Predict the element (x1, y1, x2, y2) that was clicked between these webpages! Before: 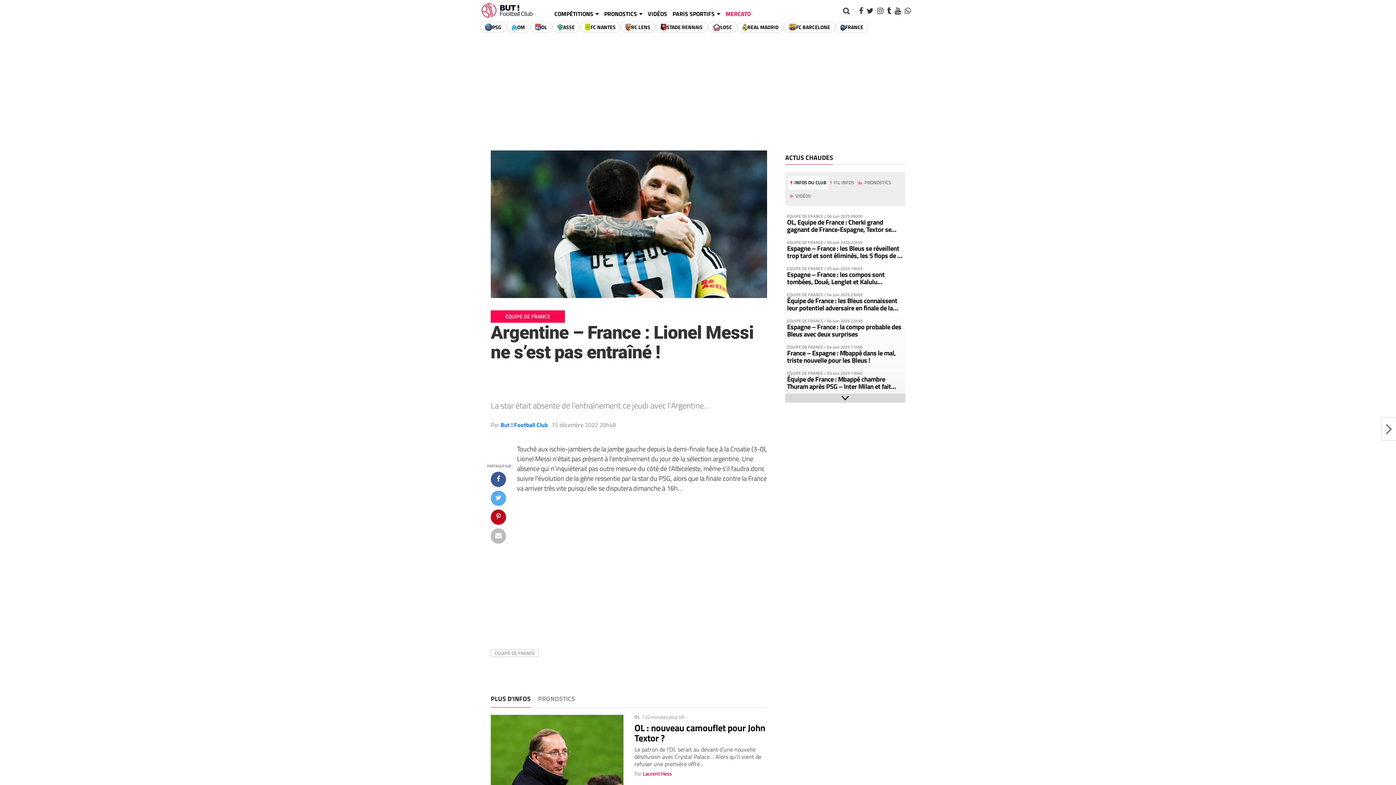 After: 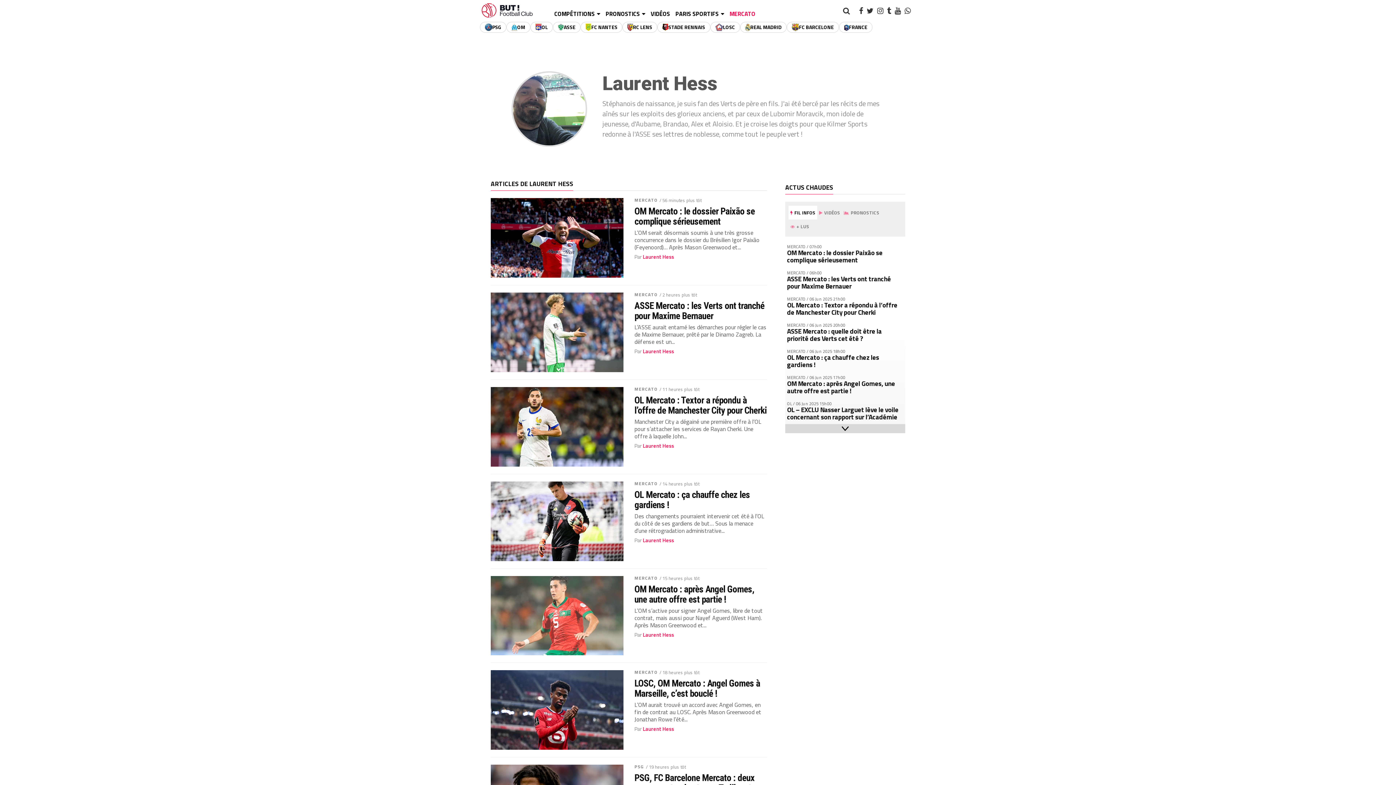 Action: bbox: (642, 770, 672, 778) label: Laurent Hess